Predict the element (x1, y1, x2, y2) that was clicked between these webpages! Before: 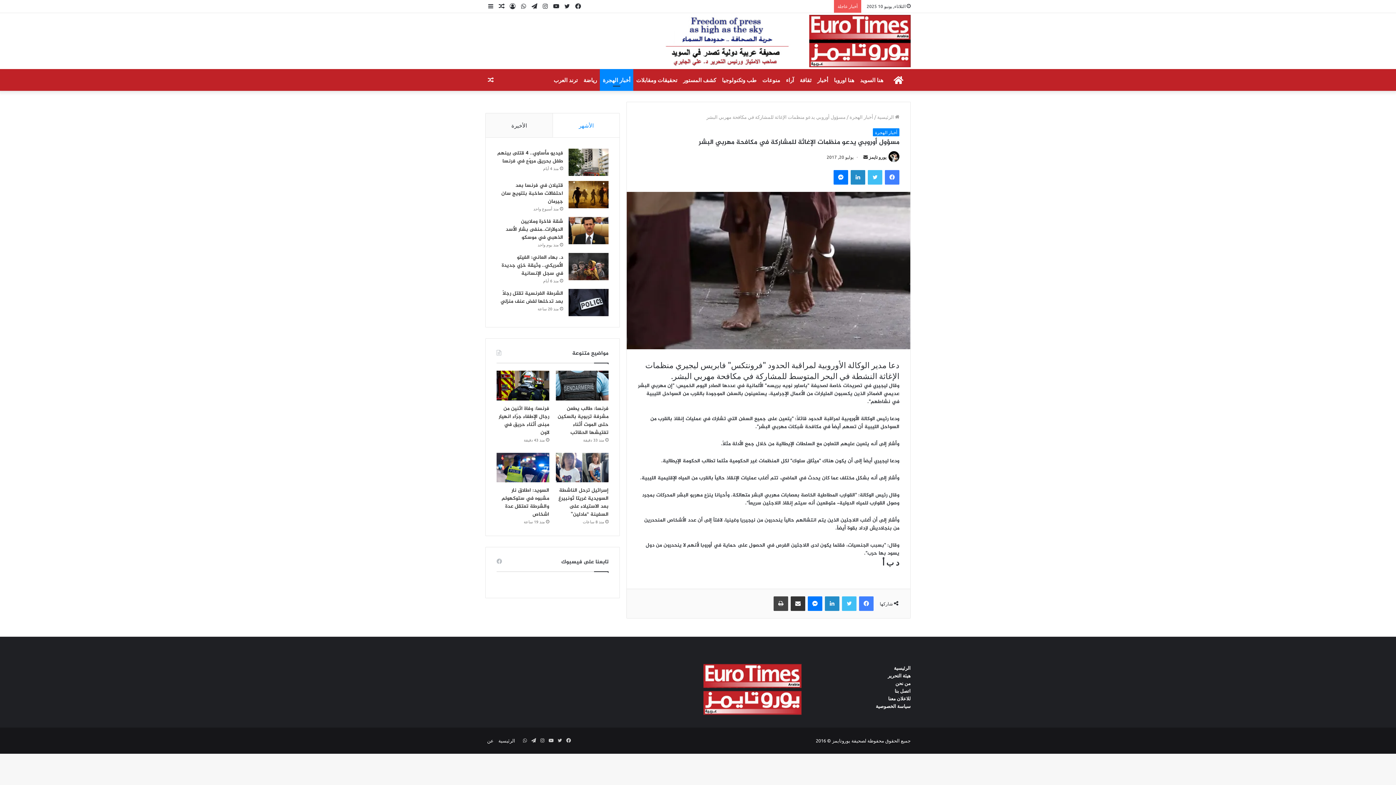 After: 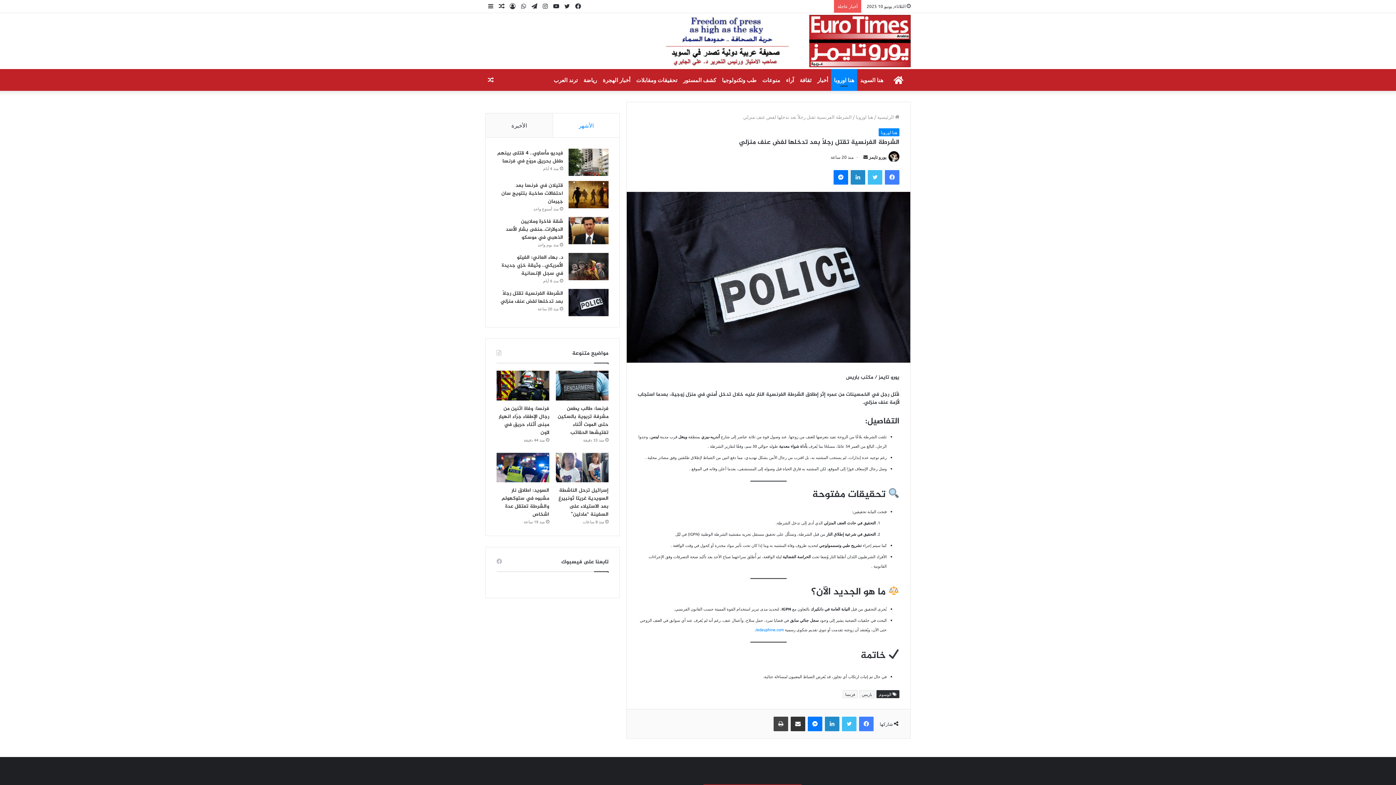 Action: label: الشرطة الفرنسية تقتل رجلاً بعد تدخلها لفض عنف منزلي bbox: (500, 289, 563, 305)